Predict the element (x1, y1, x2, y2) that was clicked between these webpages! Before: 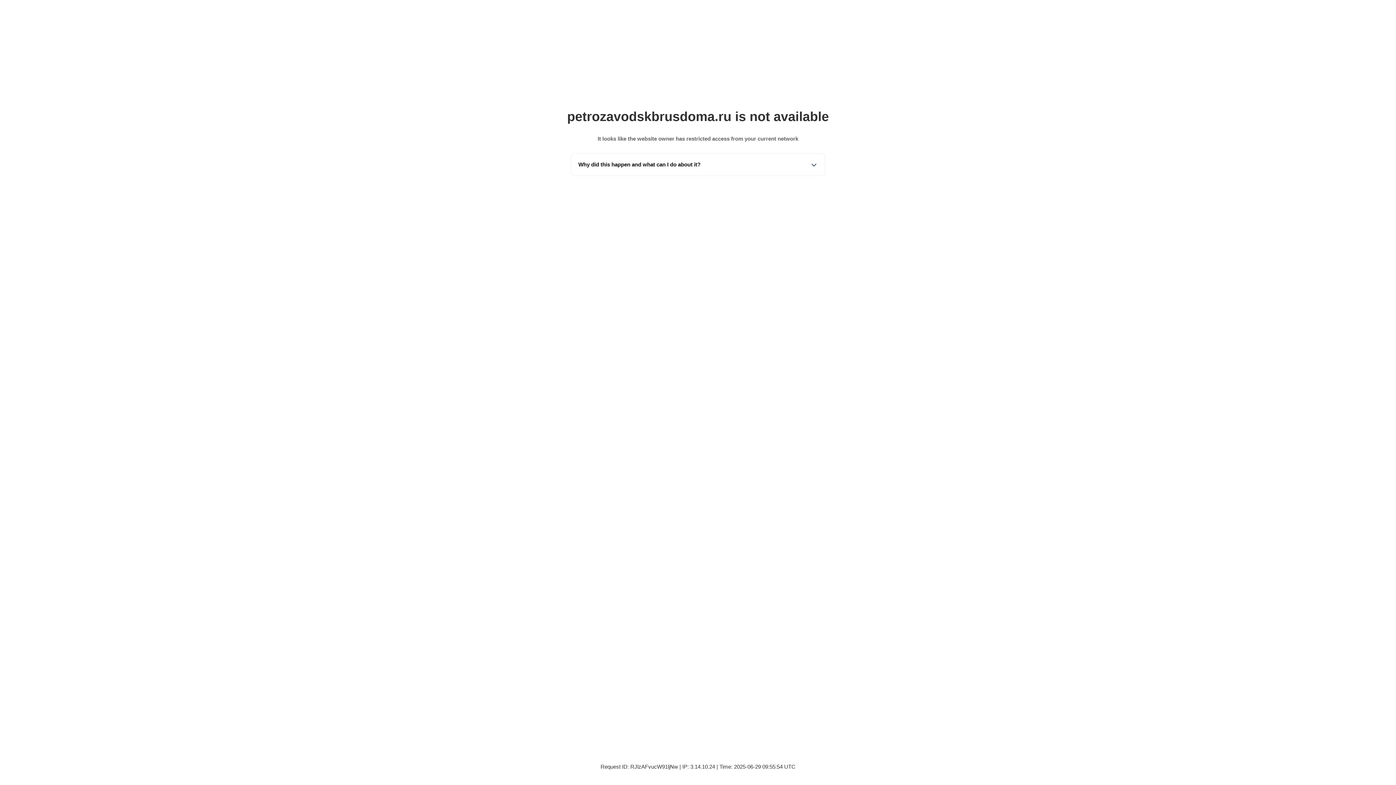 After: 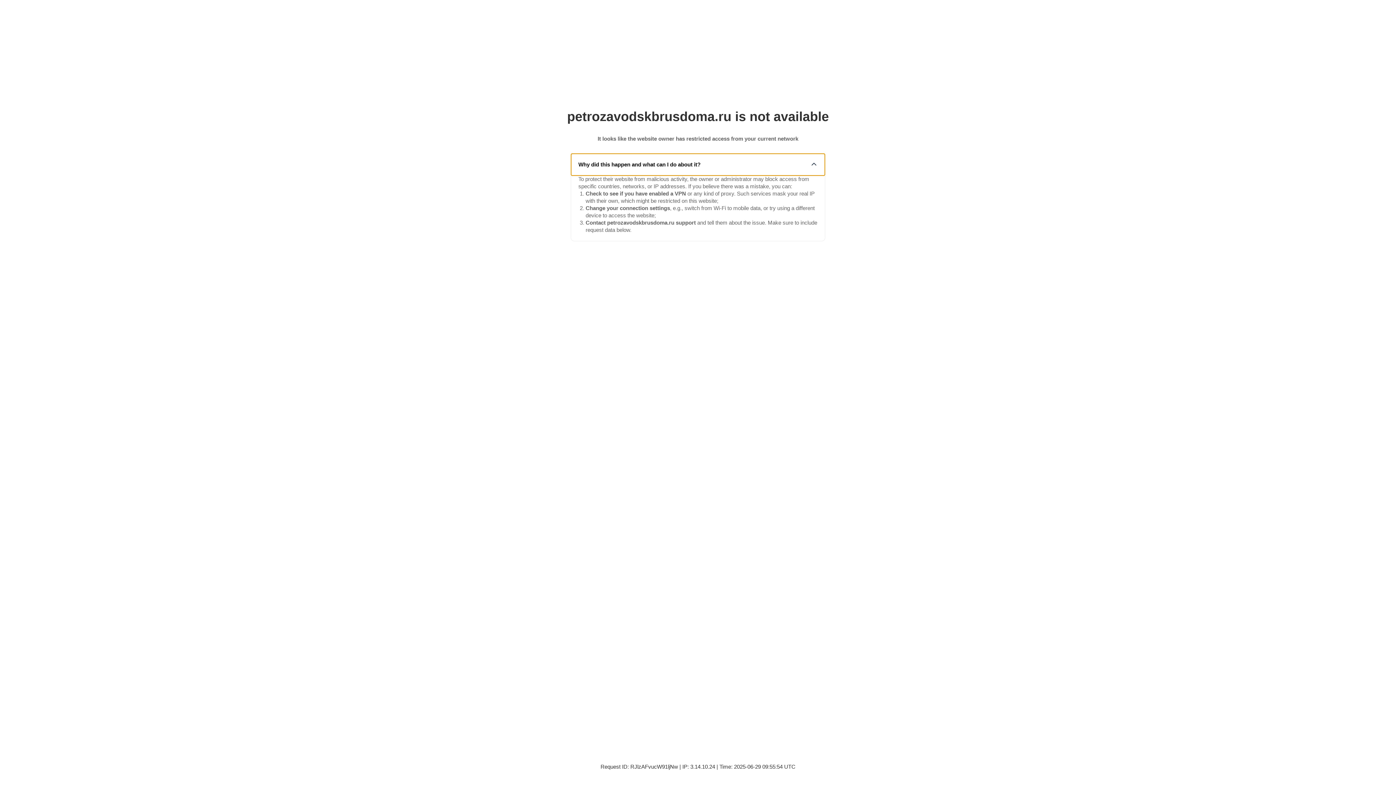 Action: bbox: (571, 153, 825, 175) label: Why did this happen and what can I do about it?